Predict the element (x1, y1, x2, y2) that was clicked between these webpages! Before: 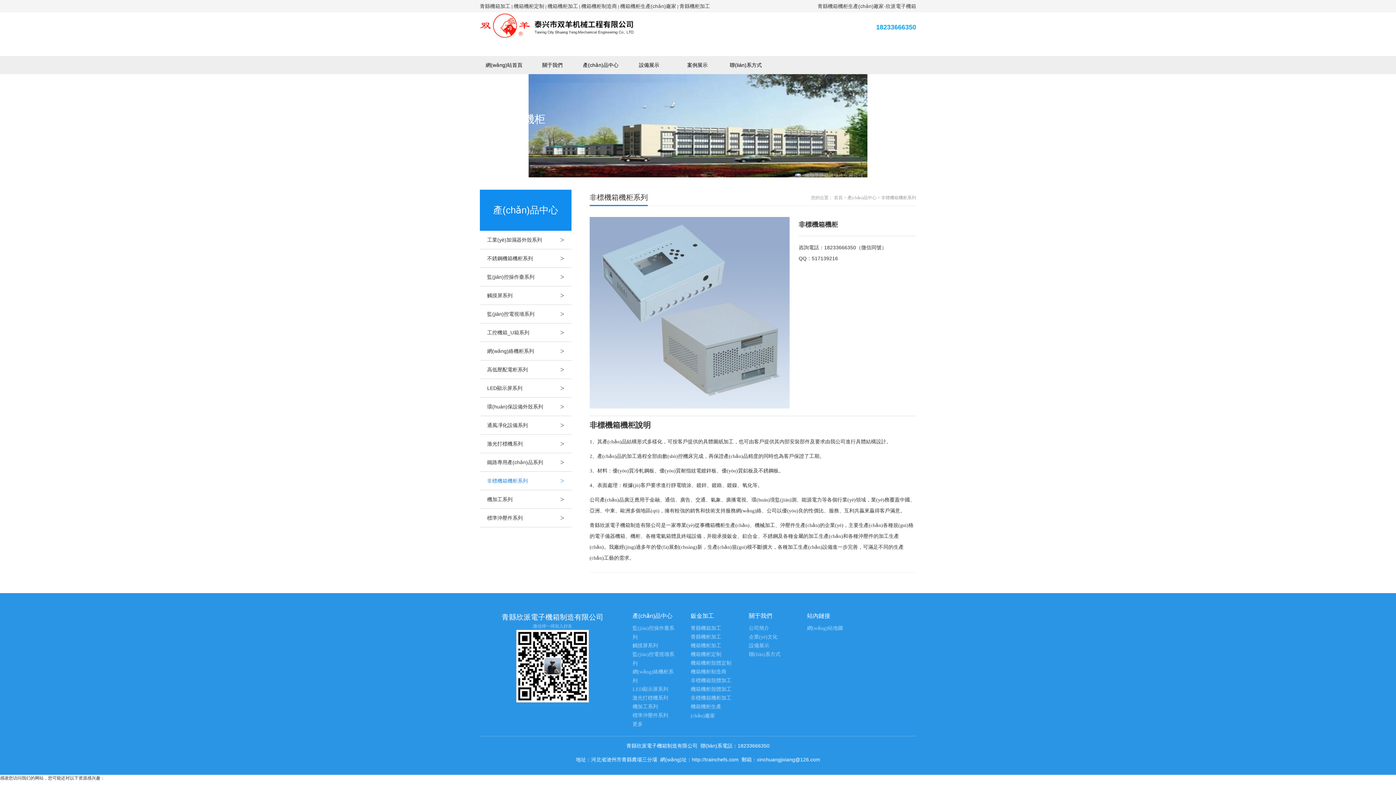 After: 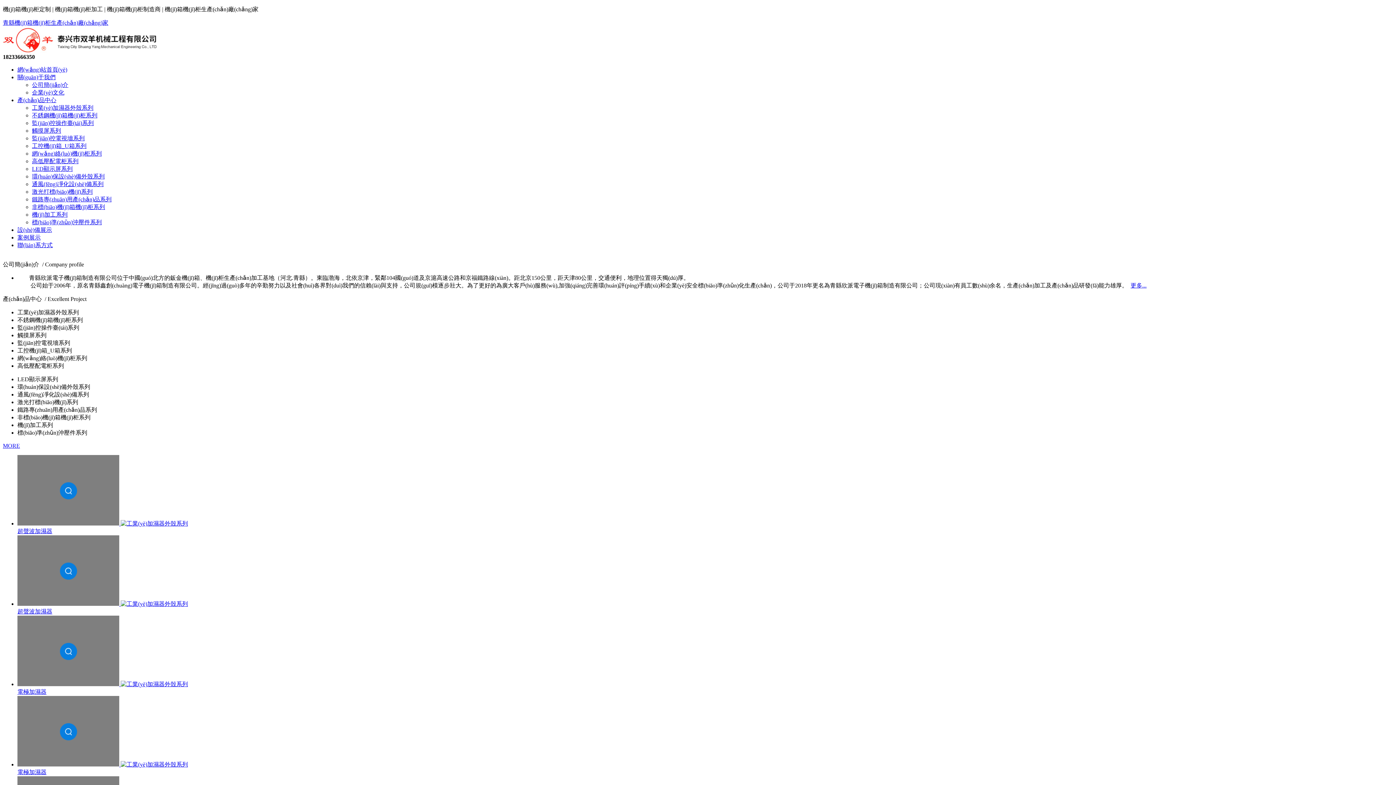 Action: label: 青縣機箱機柜生產(chǎn)廠家-欣派電子機箱 bbox: (817, 3, 916, 9)